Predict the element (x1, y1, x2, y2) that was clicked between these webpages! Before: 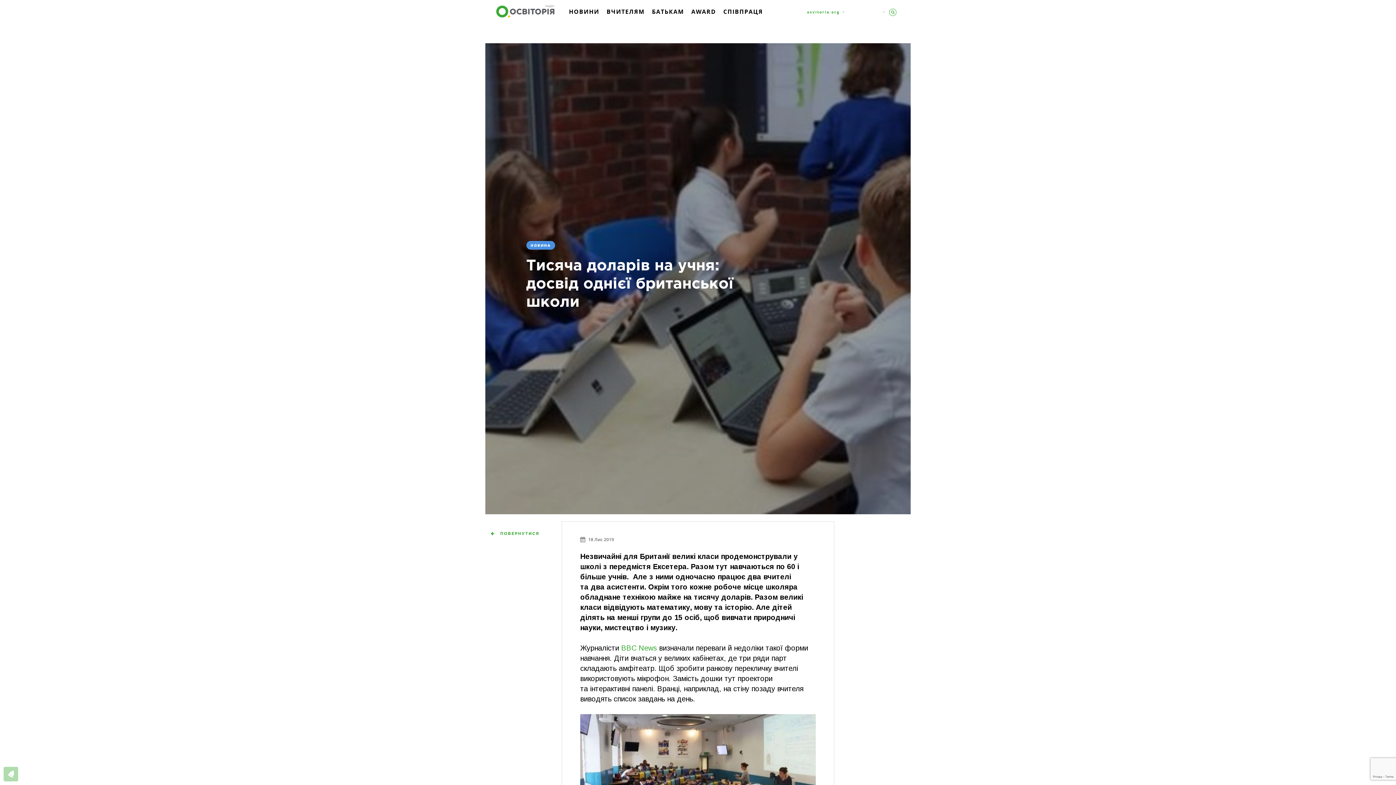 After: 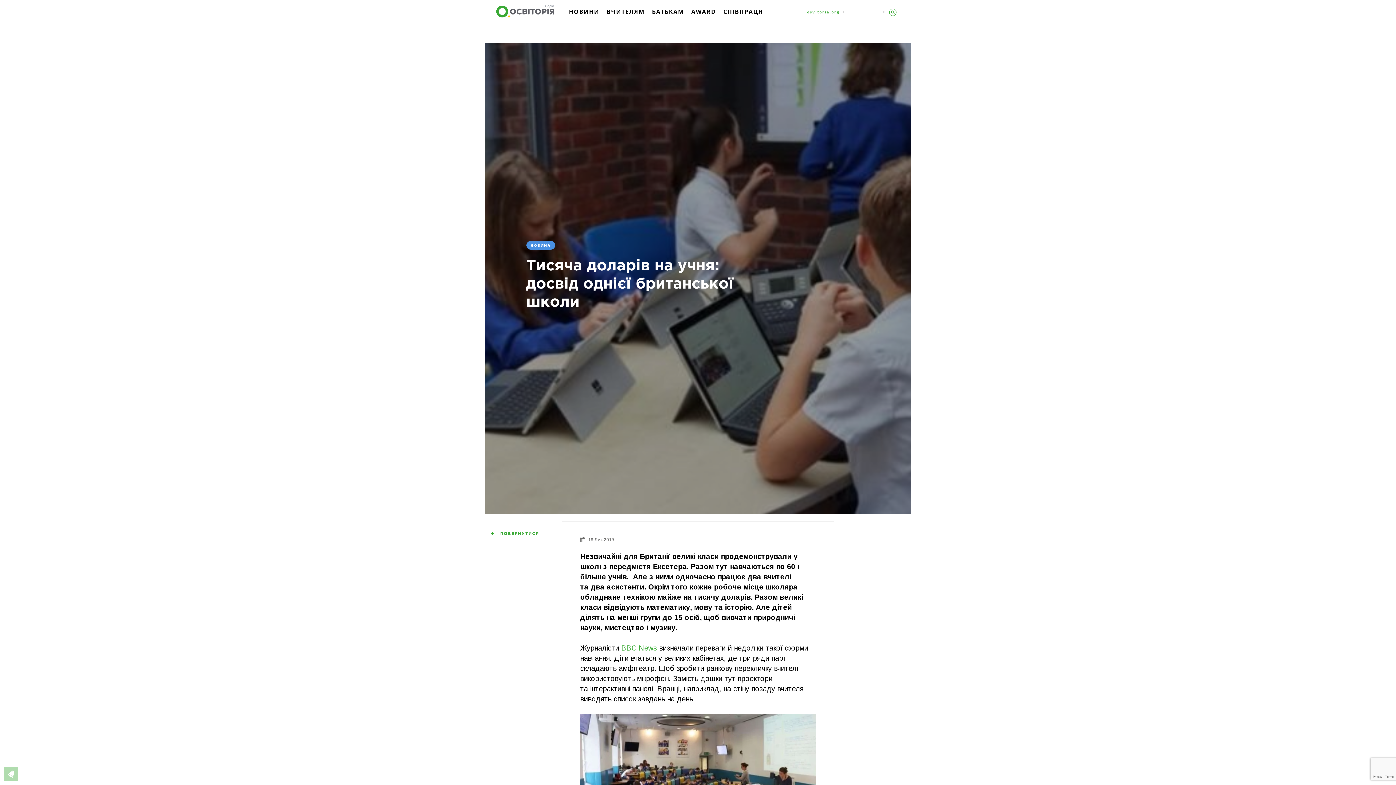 Action: bbox: (805, 5, 841, 18) label: osvitoria.org